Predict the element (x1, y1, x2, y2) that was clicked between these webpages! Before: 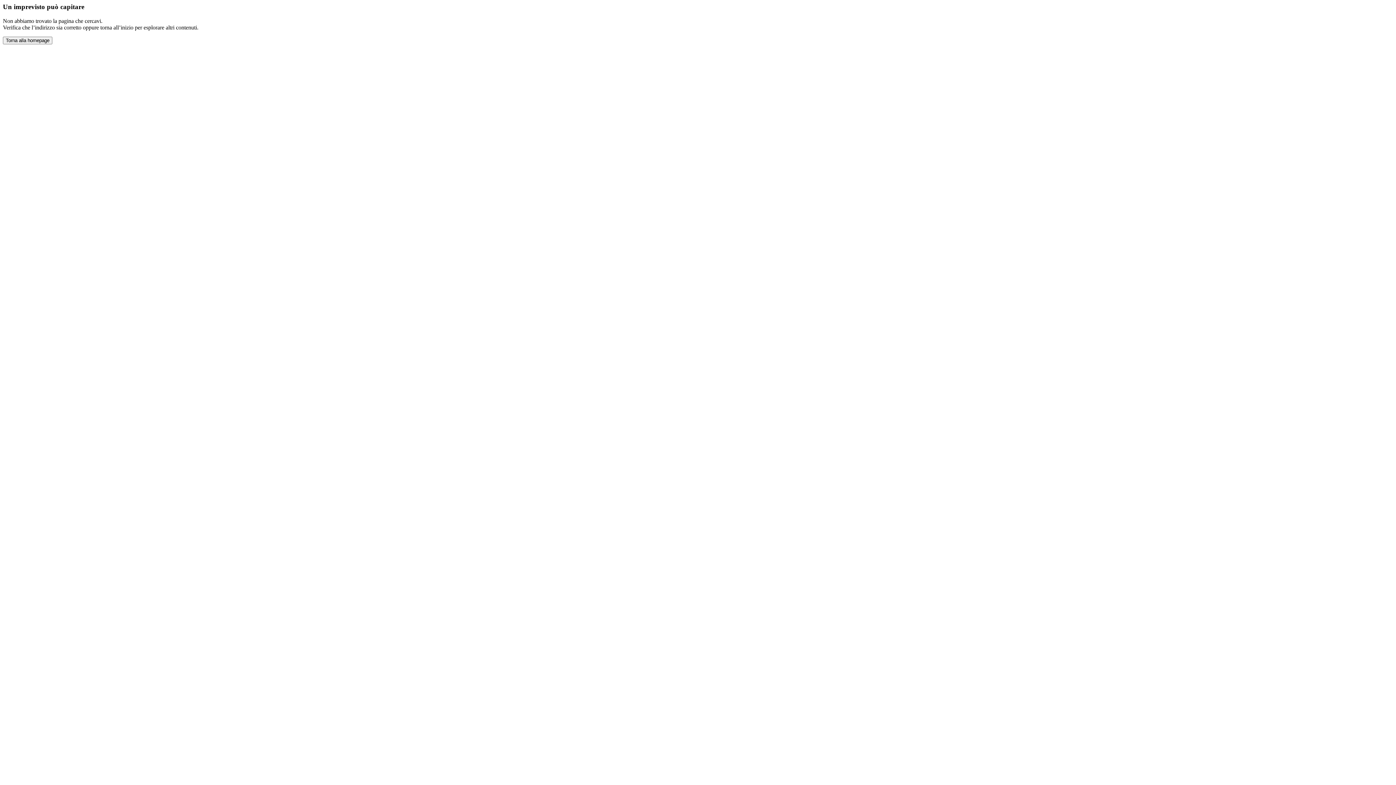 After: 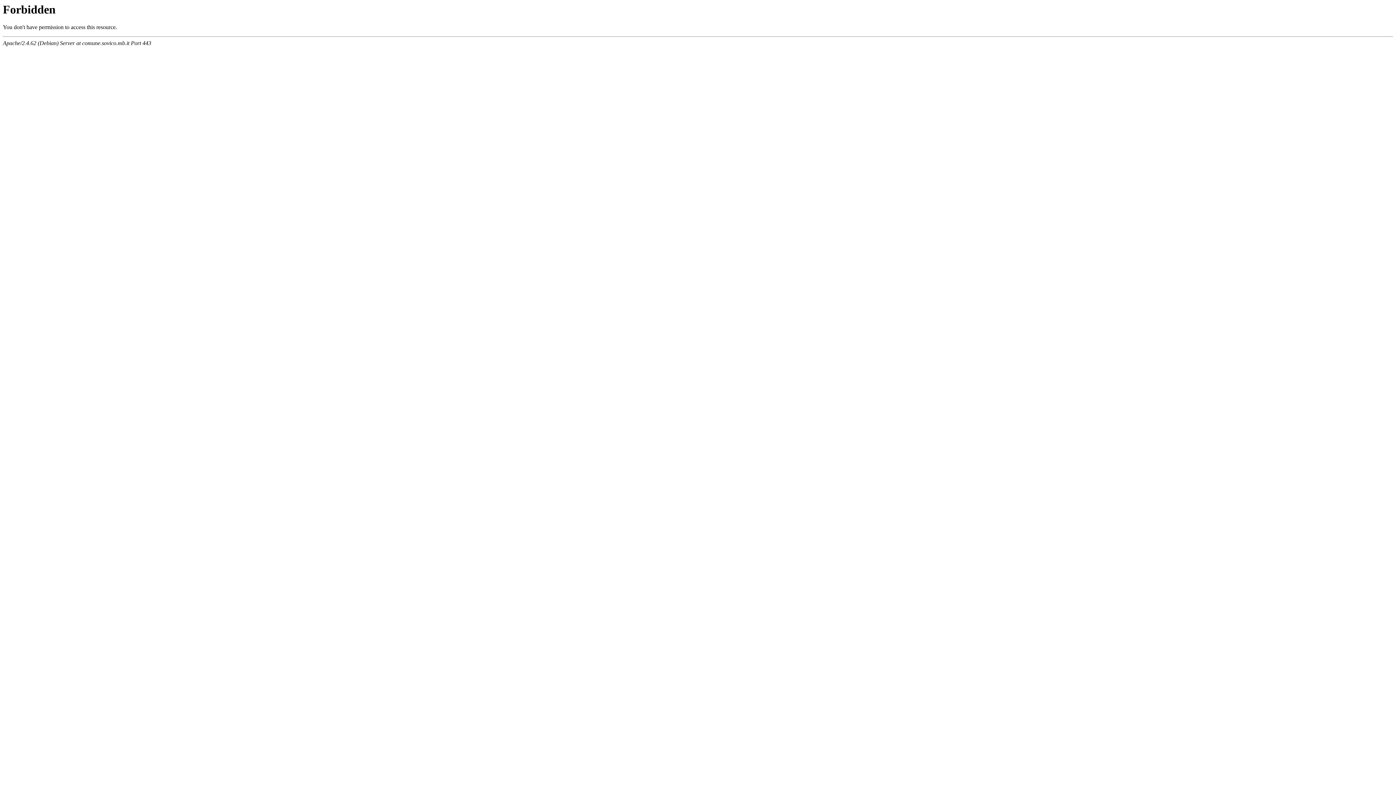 Action: label: Torna alla homepage bbox: (2, 36, 52, 44)